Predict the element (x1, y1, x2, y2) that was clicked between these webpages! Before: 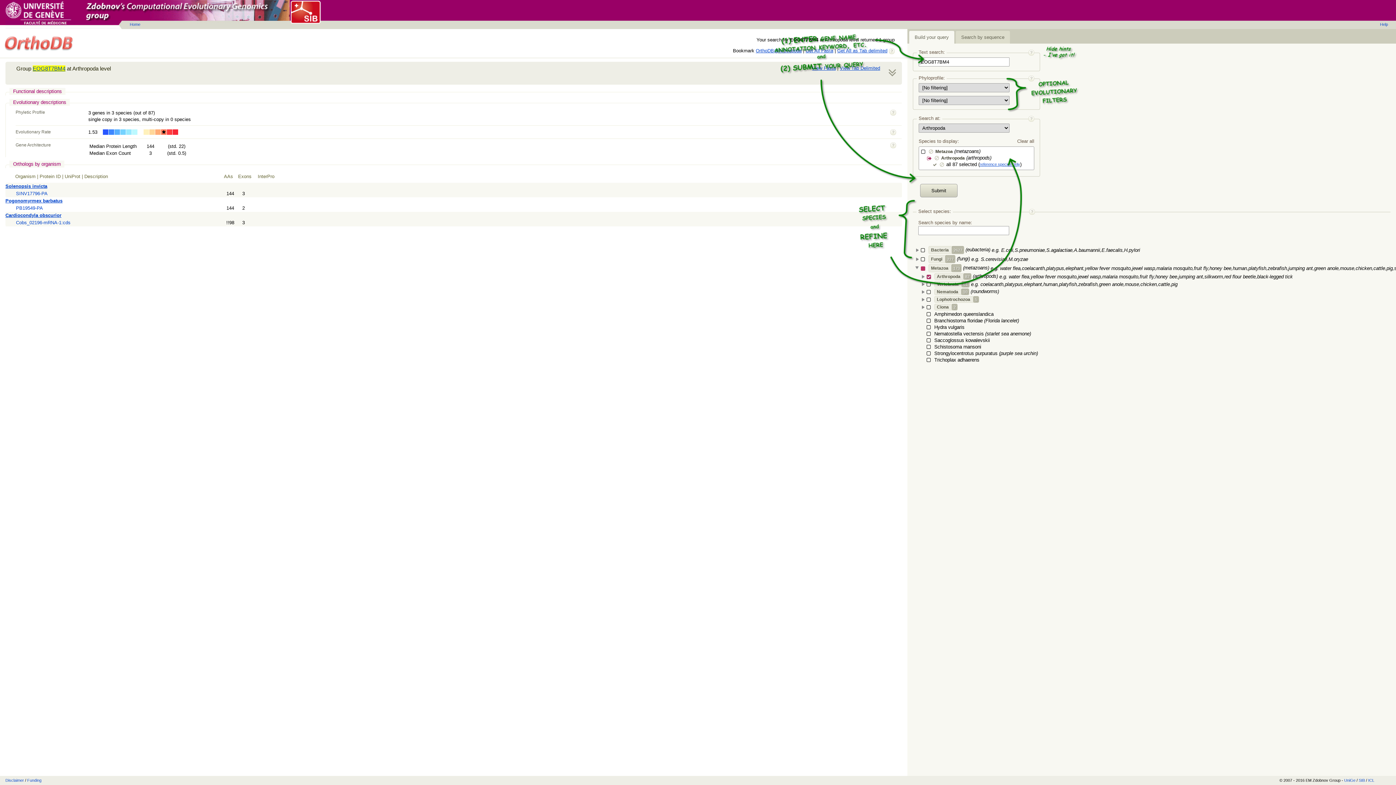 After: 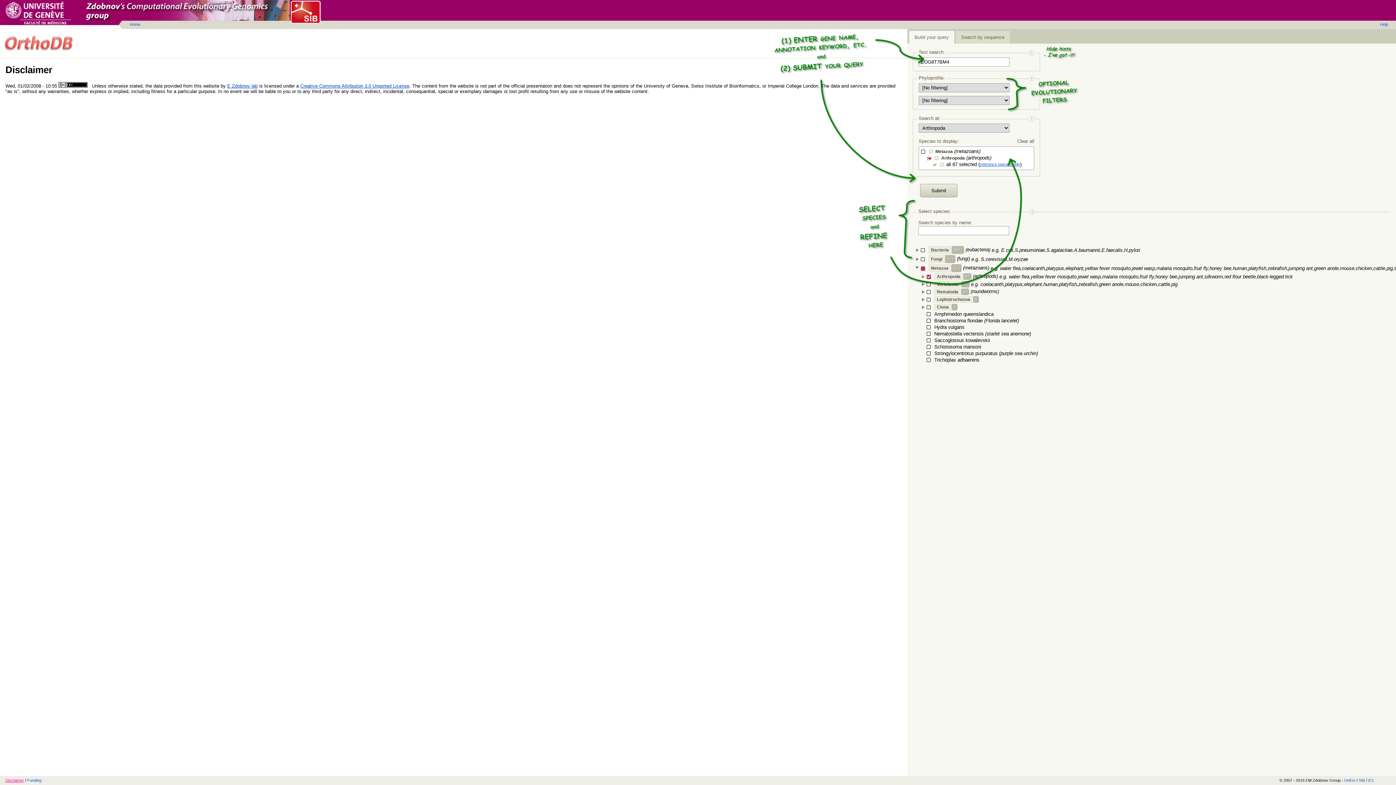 Action: label: Disclaimer bbox: (5, 778, 24, 782)